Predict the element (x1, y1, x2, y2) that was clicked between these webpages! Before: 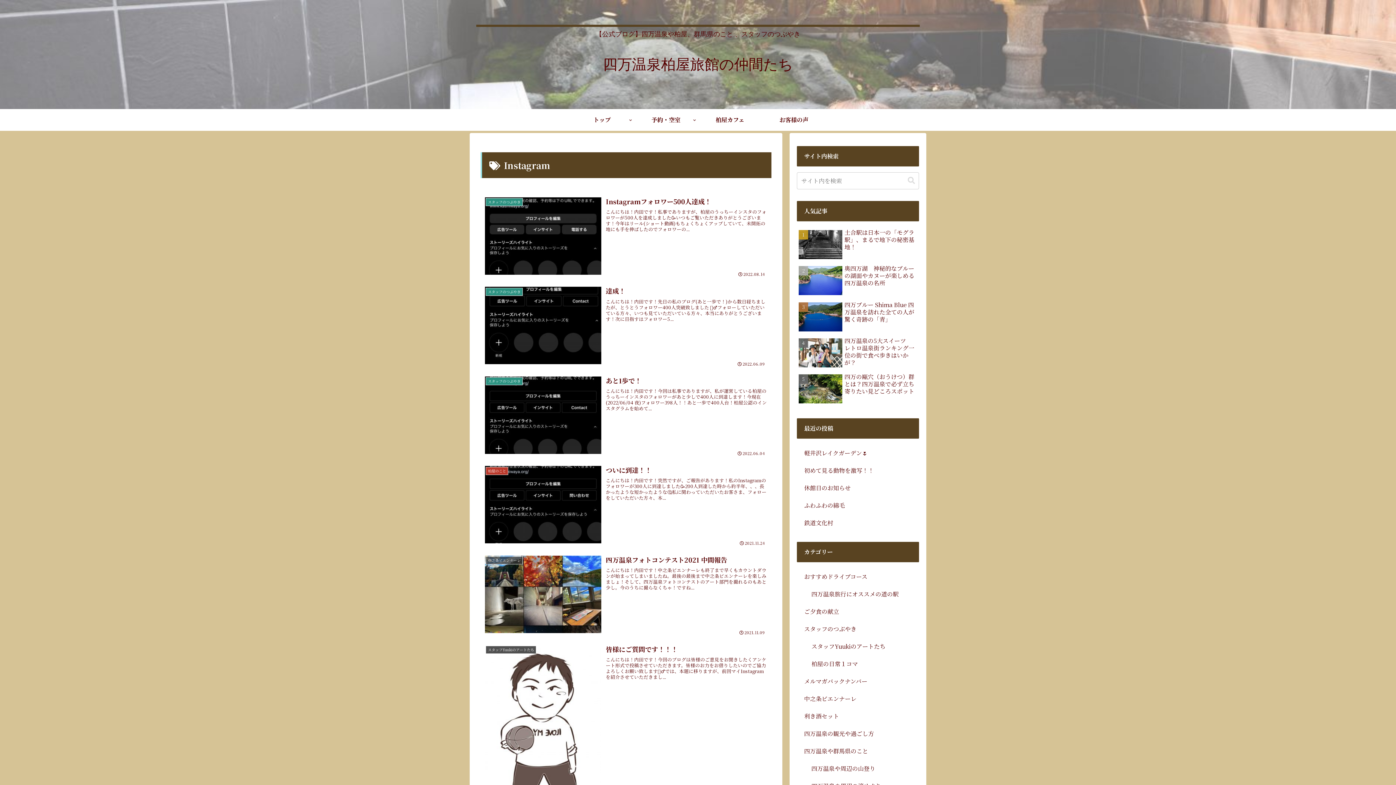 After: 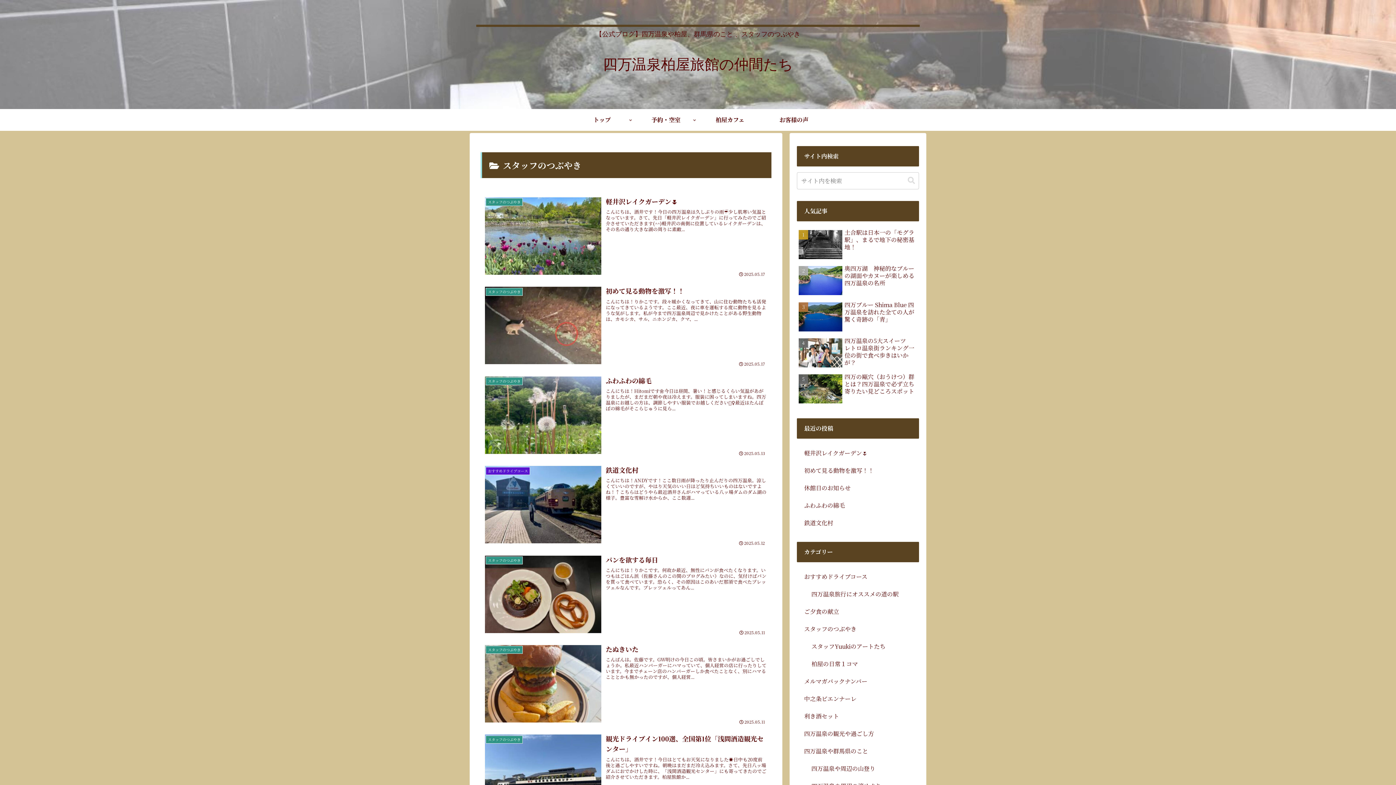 Action: label: スタッフのつぶやき bbox: (797, 620, 919, 638)